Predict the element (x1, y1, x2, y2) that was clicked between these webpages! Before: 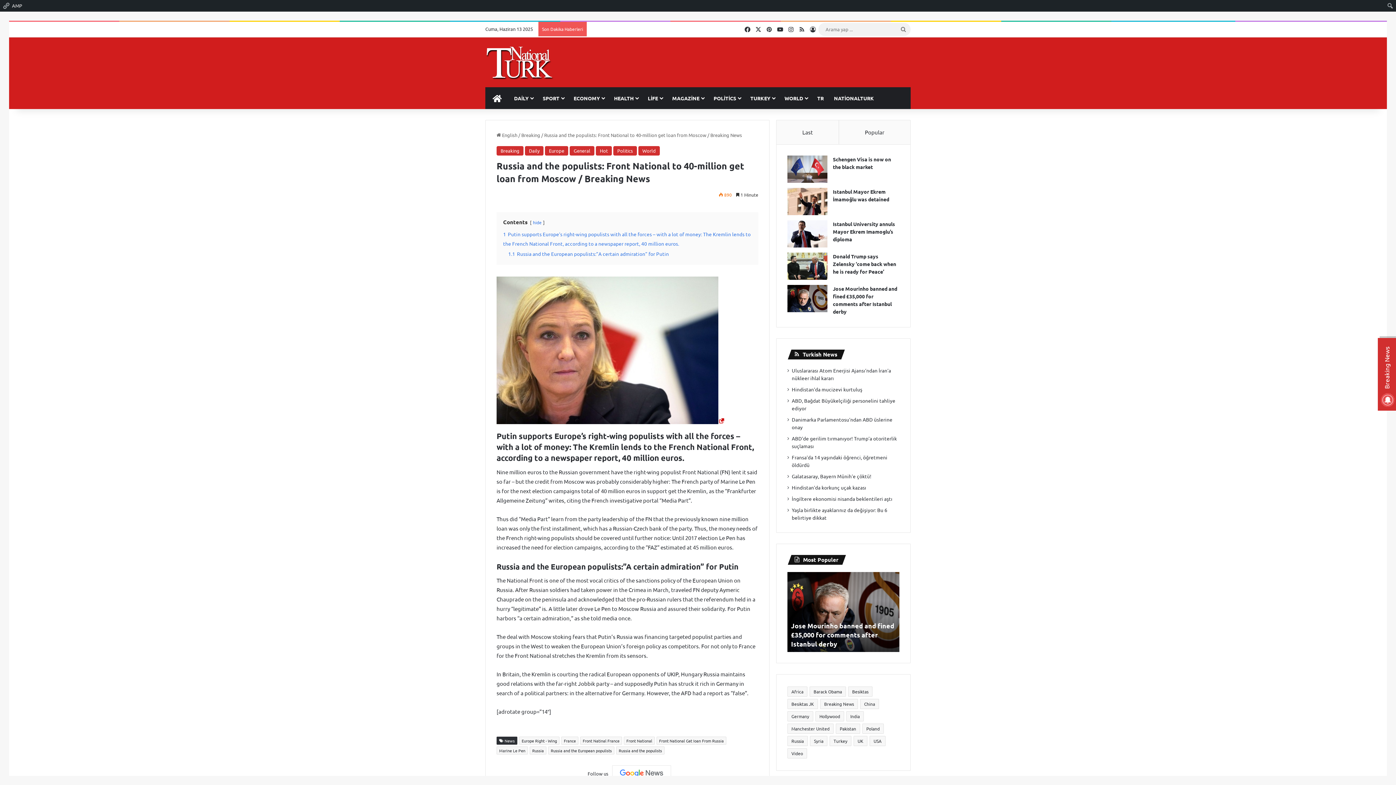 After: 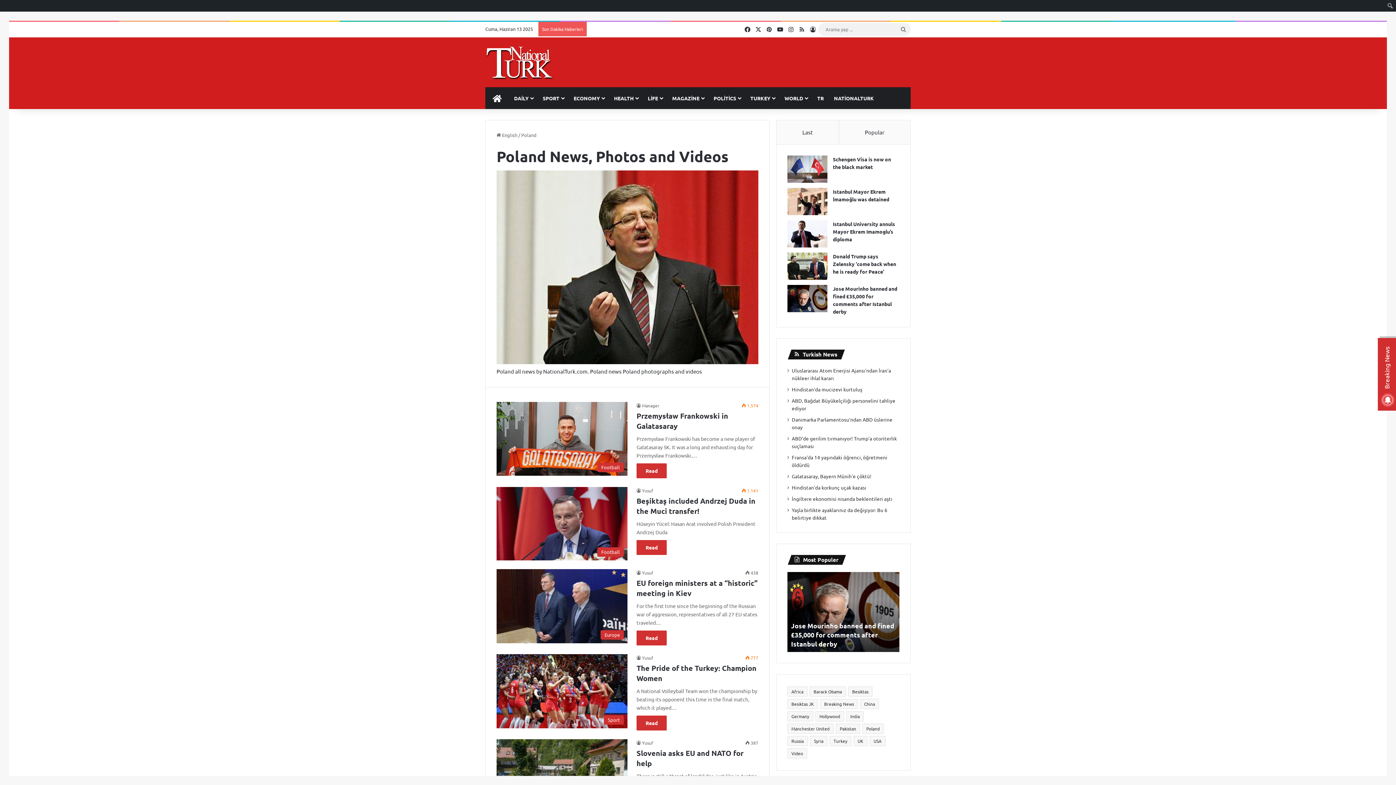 Action: label: Poland (252 öge) bbox: (862, 724, 884, 734)